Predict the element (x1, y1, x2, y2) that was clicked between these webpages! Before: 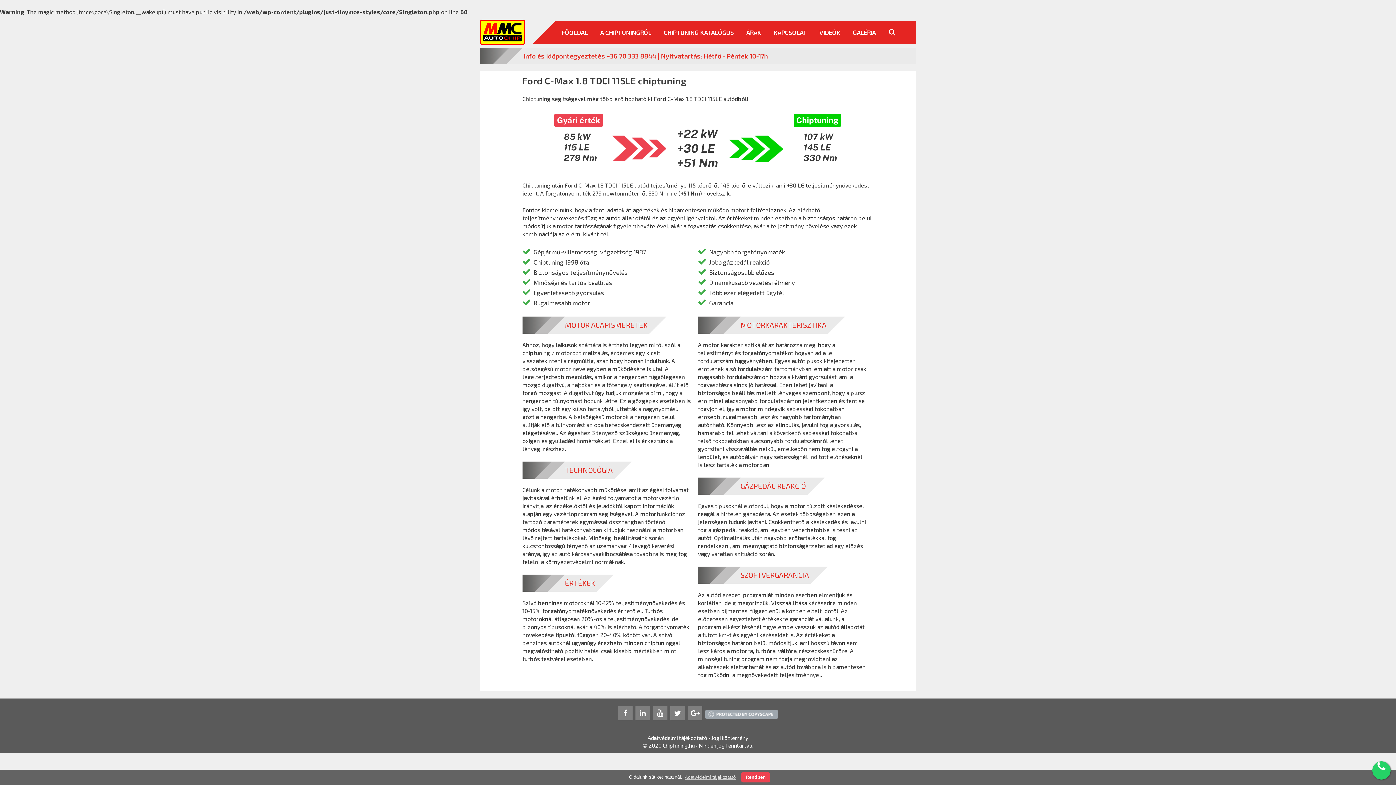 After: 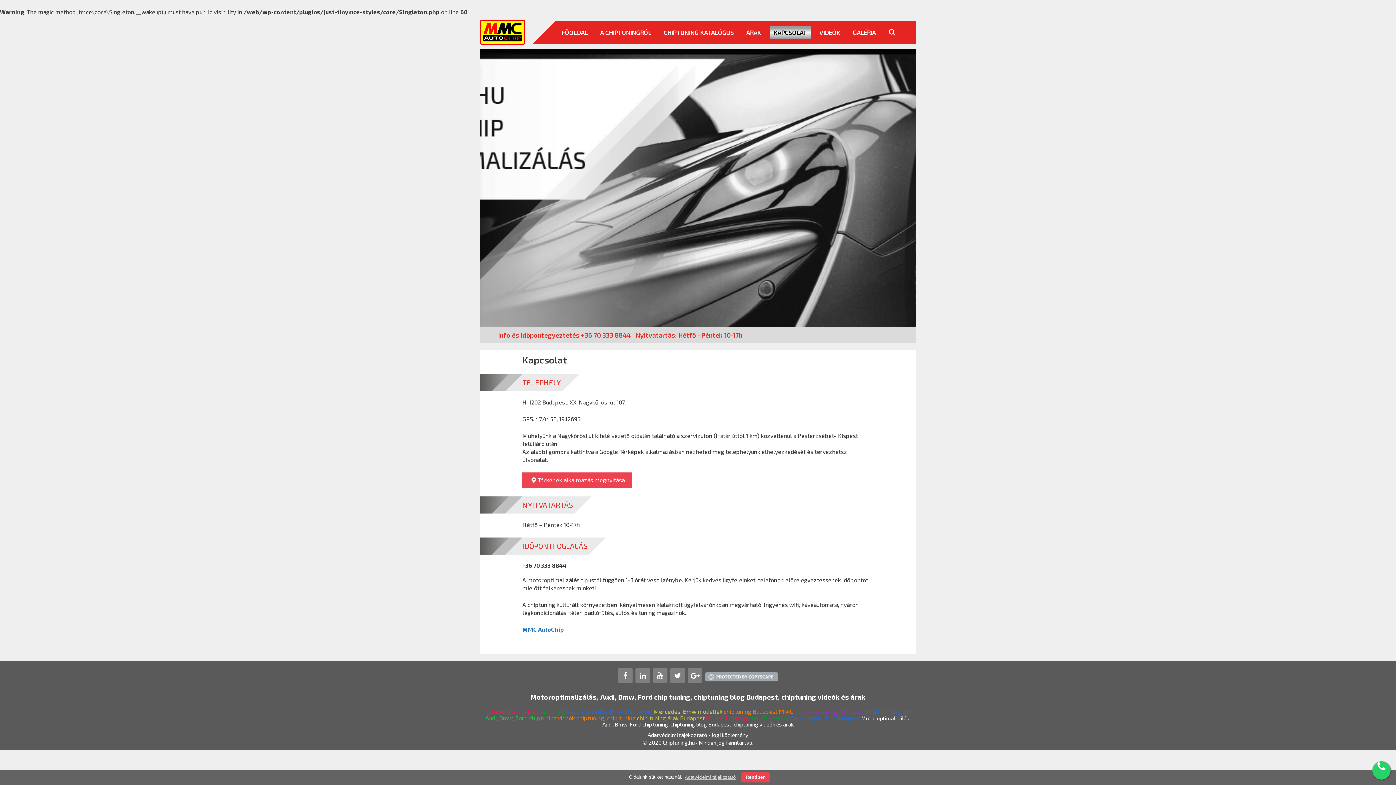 Action: bbox: (770, 26, 810, 38) label: KAPCSOLAT